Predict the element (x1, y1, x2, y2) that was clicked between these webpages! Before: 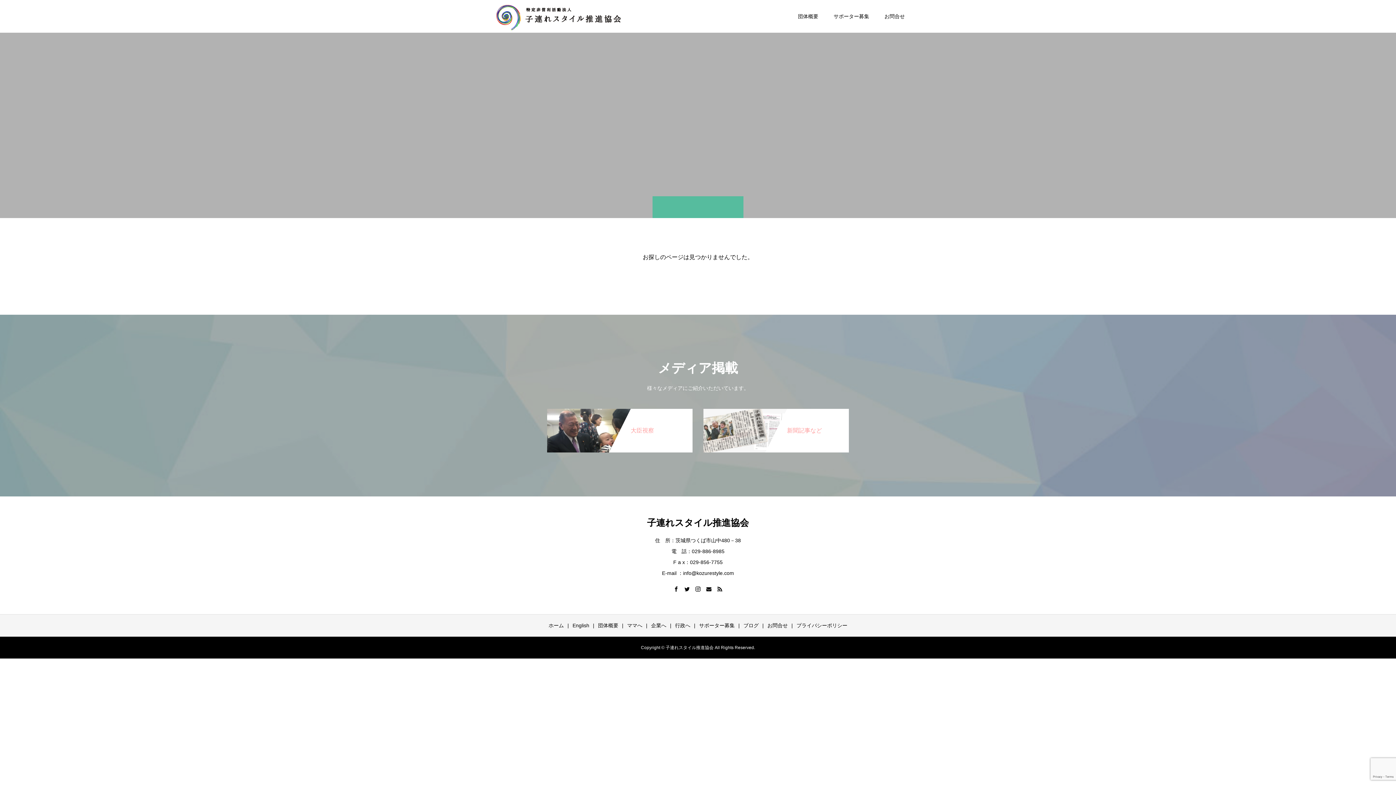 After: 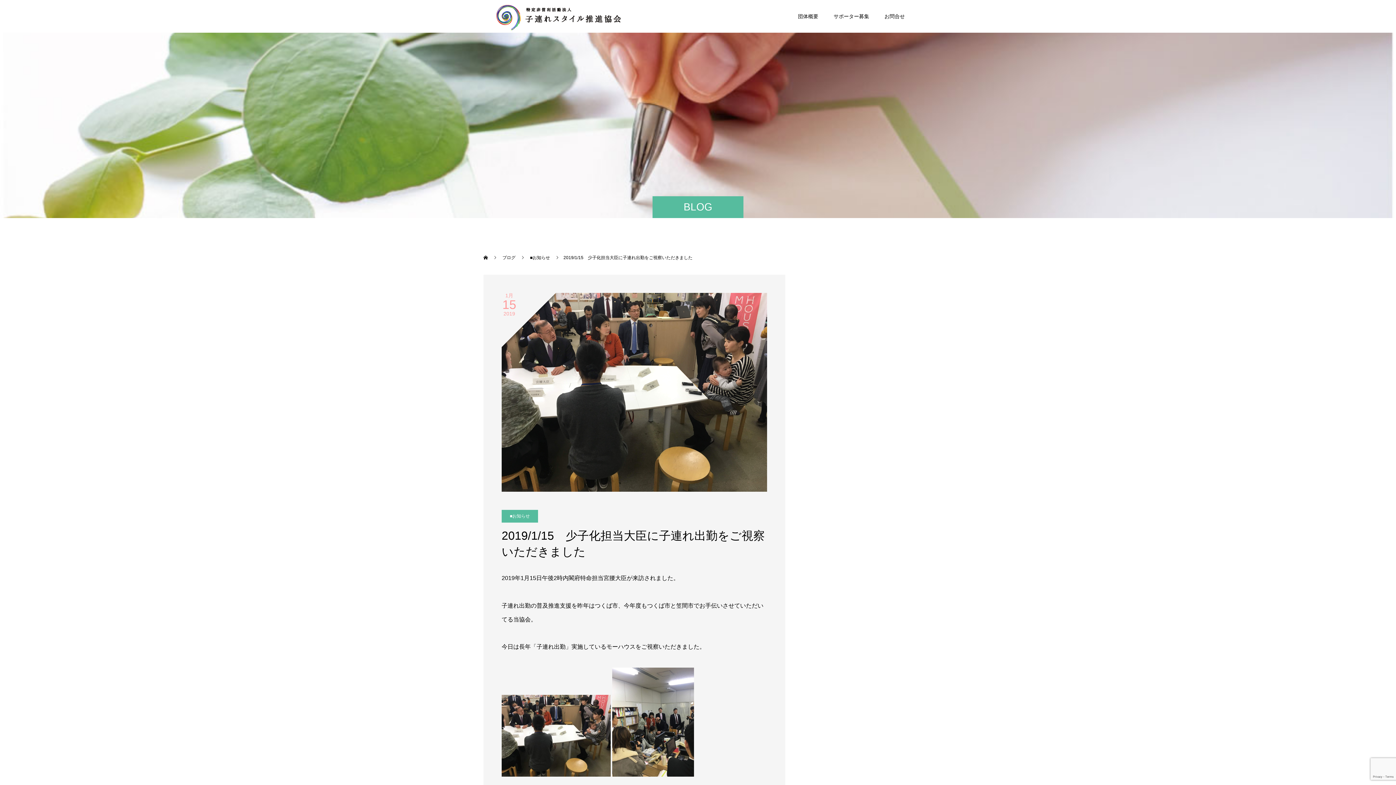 Action: bbox: (547, 409, 692, 452) label: 大臣視察